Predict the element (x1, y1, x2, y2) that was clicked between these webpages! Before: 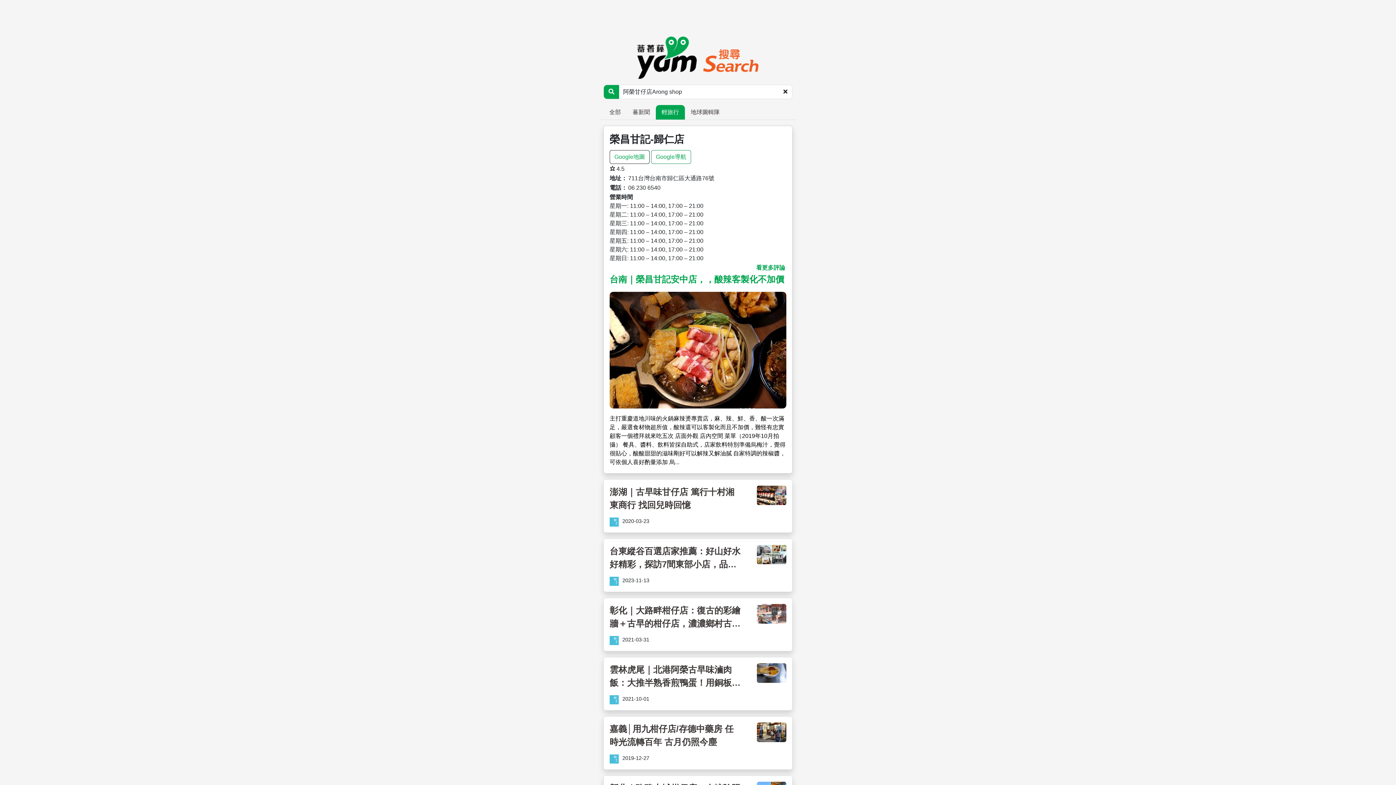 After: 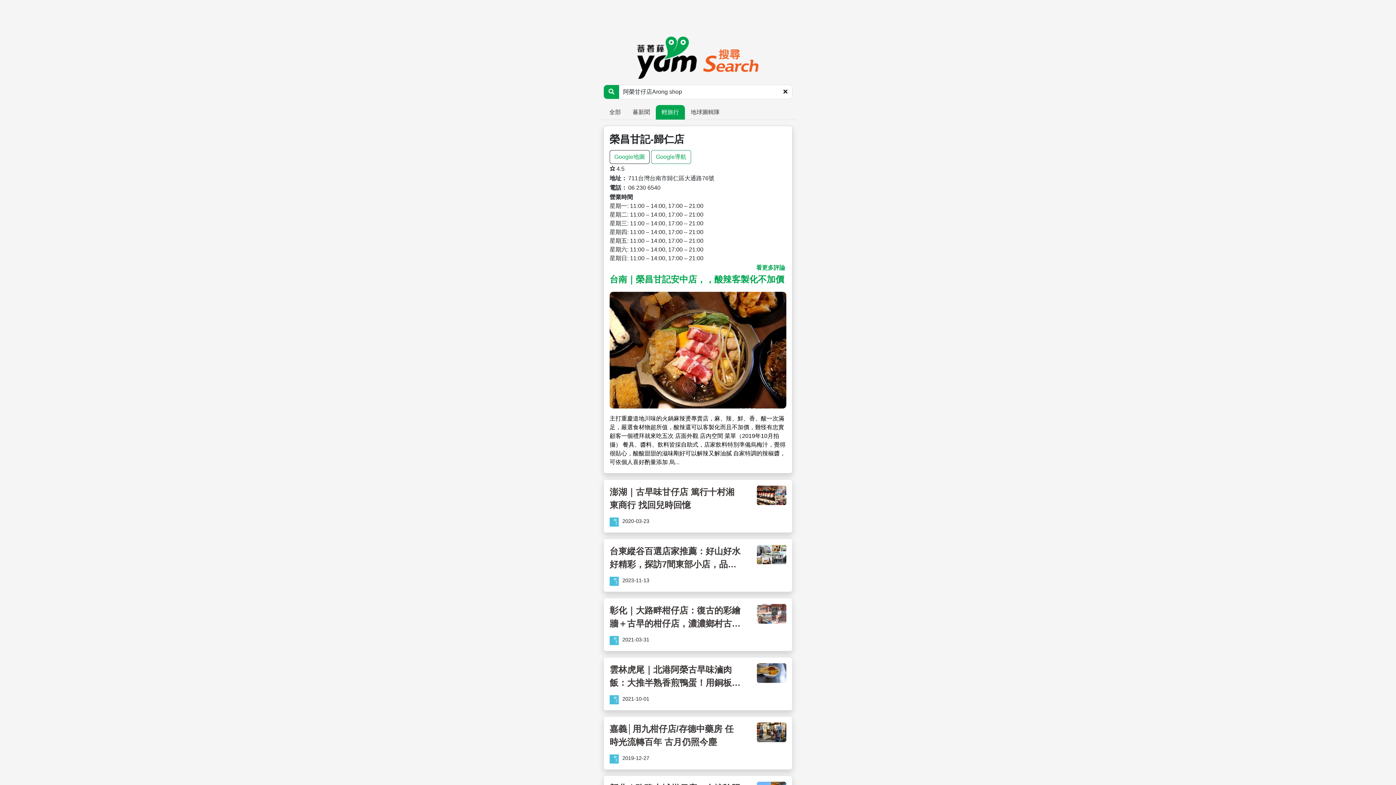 Action: bbox: (604, 85, 619, 98)